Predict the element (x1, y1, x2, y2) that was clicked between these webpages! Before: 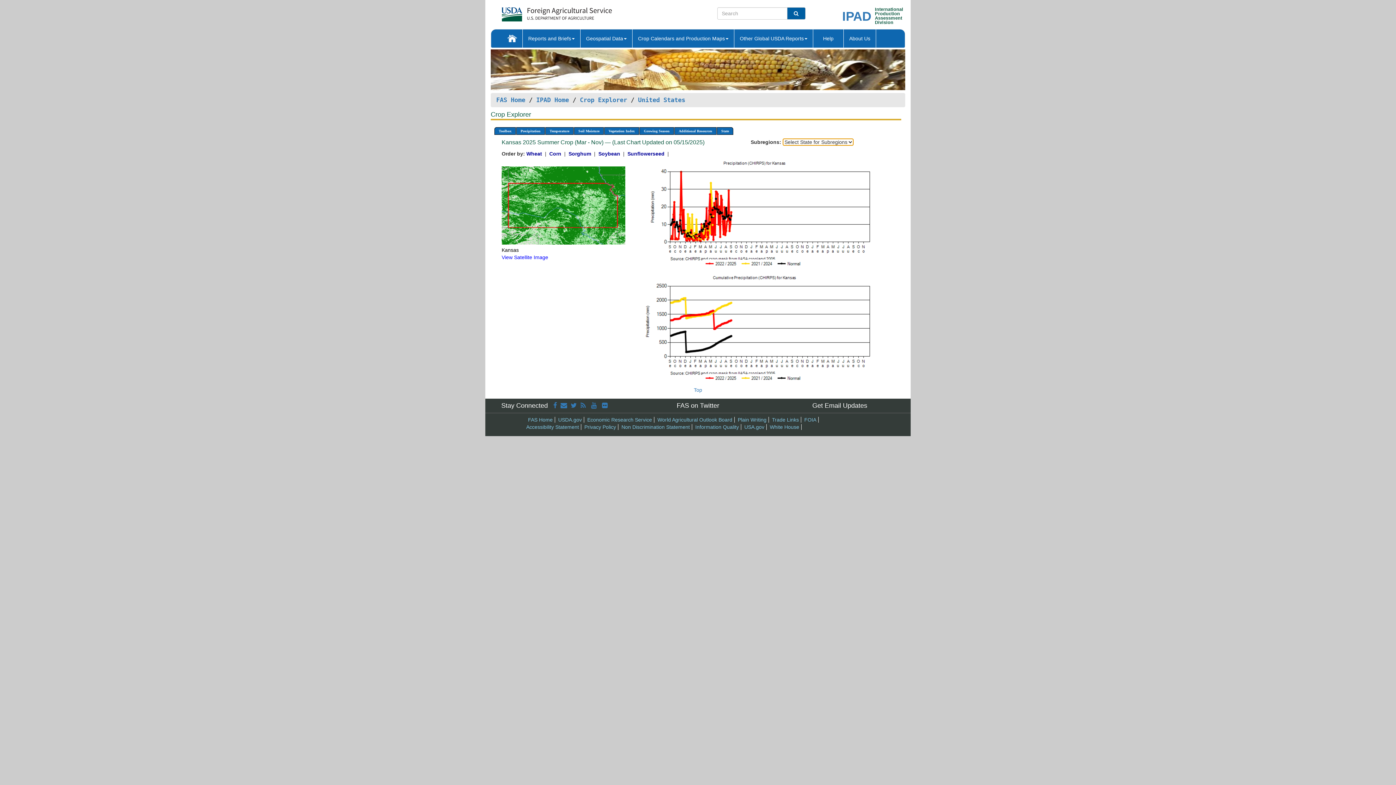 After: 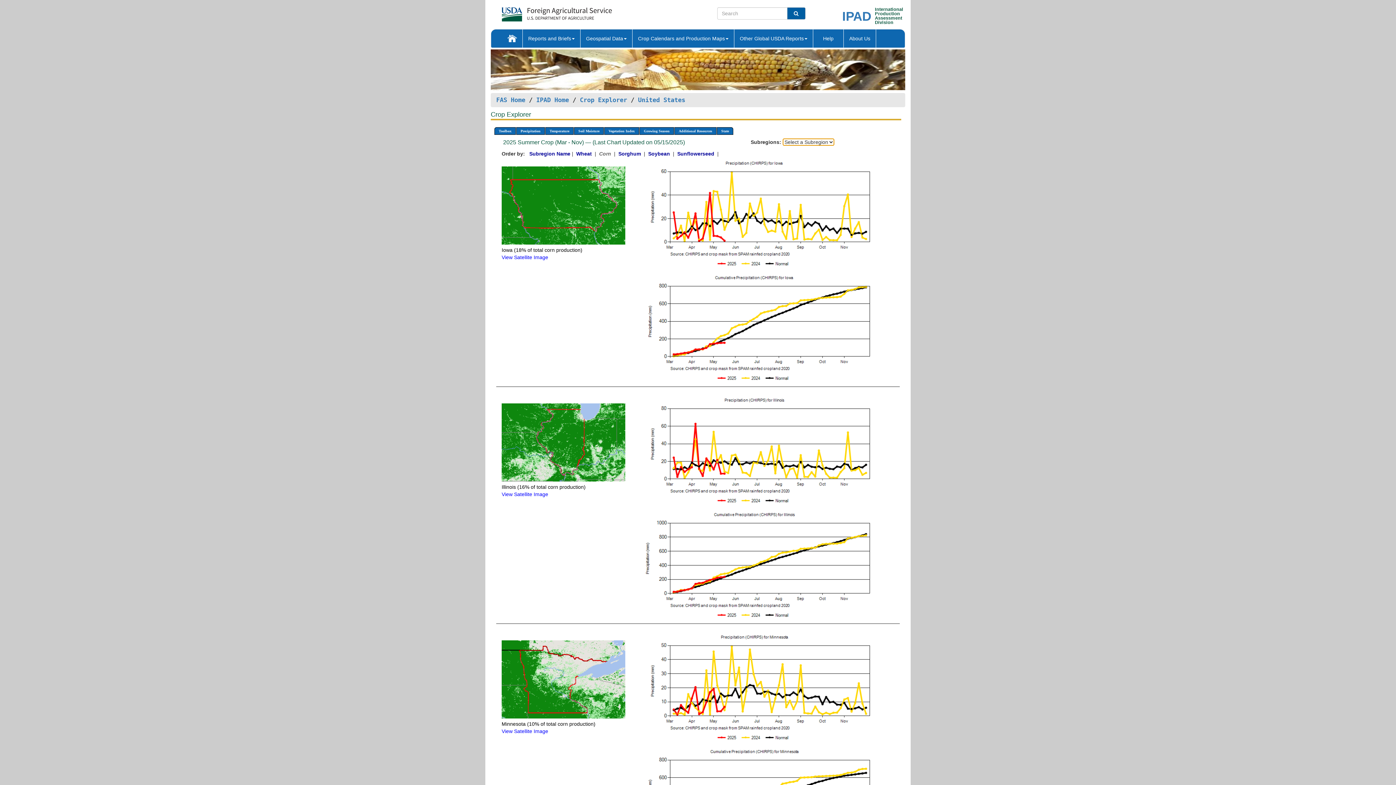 Action: bbox: (549, 151, 562, 156) label: Corn 